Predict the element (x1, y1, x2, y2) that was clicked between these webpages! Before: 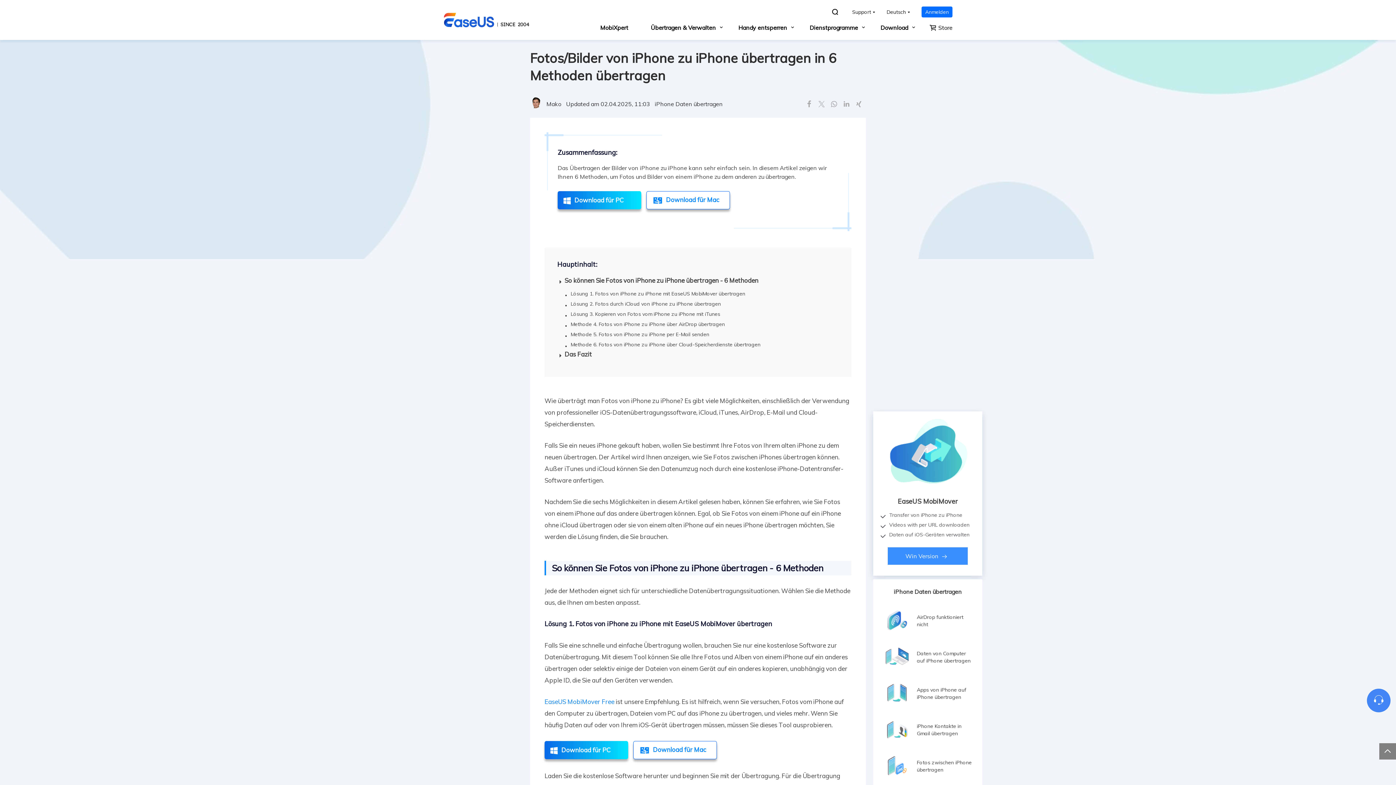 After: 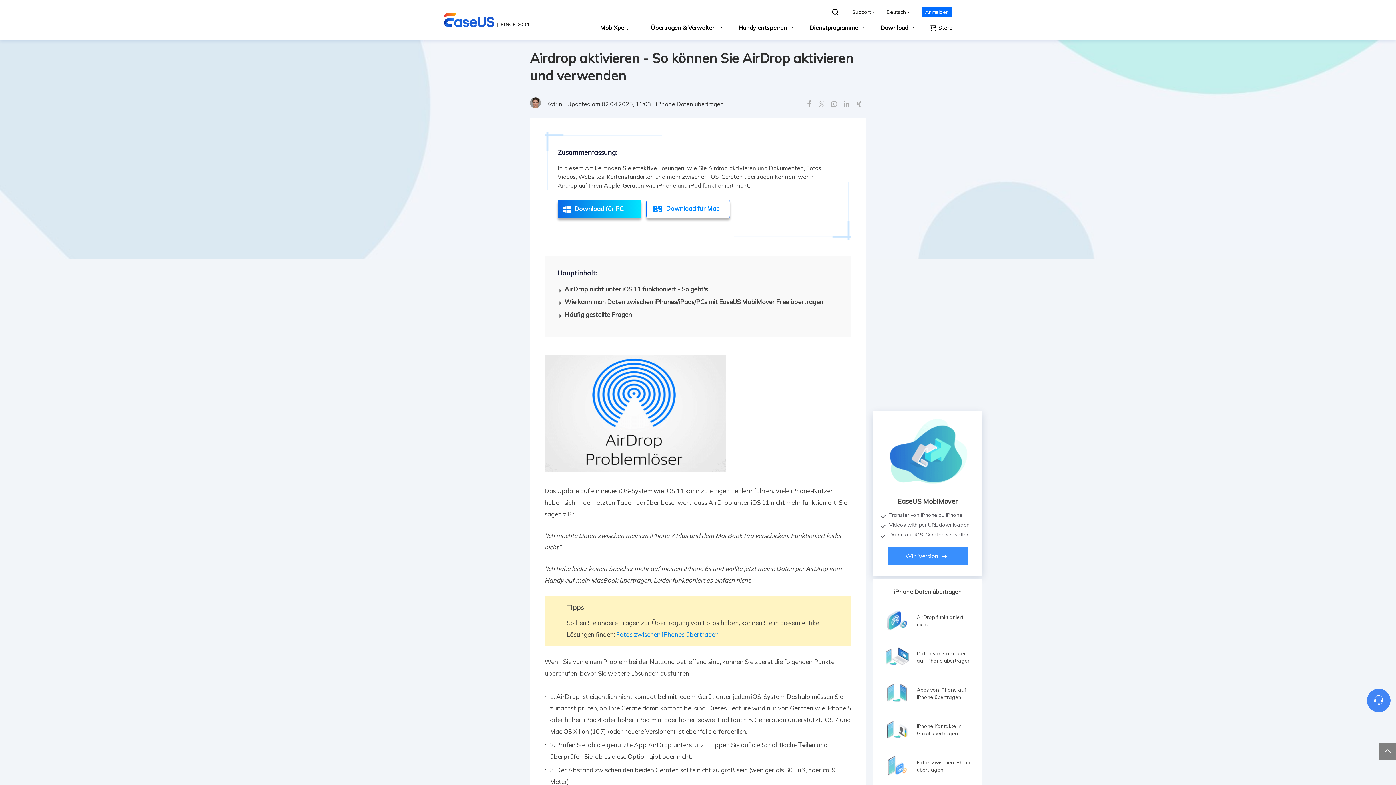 Action: label: AirDrop funktioniert nicht bbox: (873, 602, 982, 639)